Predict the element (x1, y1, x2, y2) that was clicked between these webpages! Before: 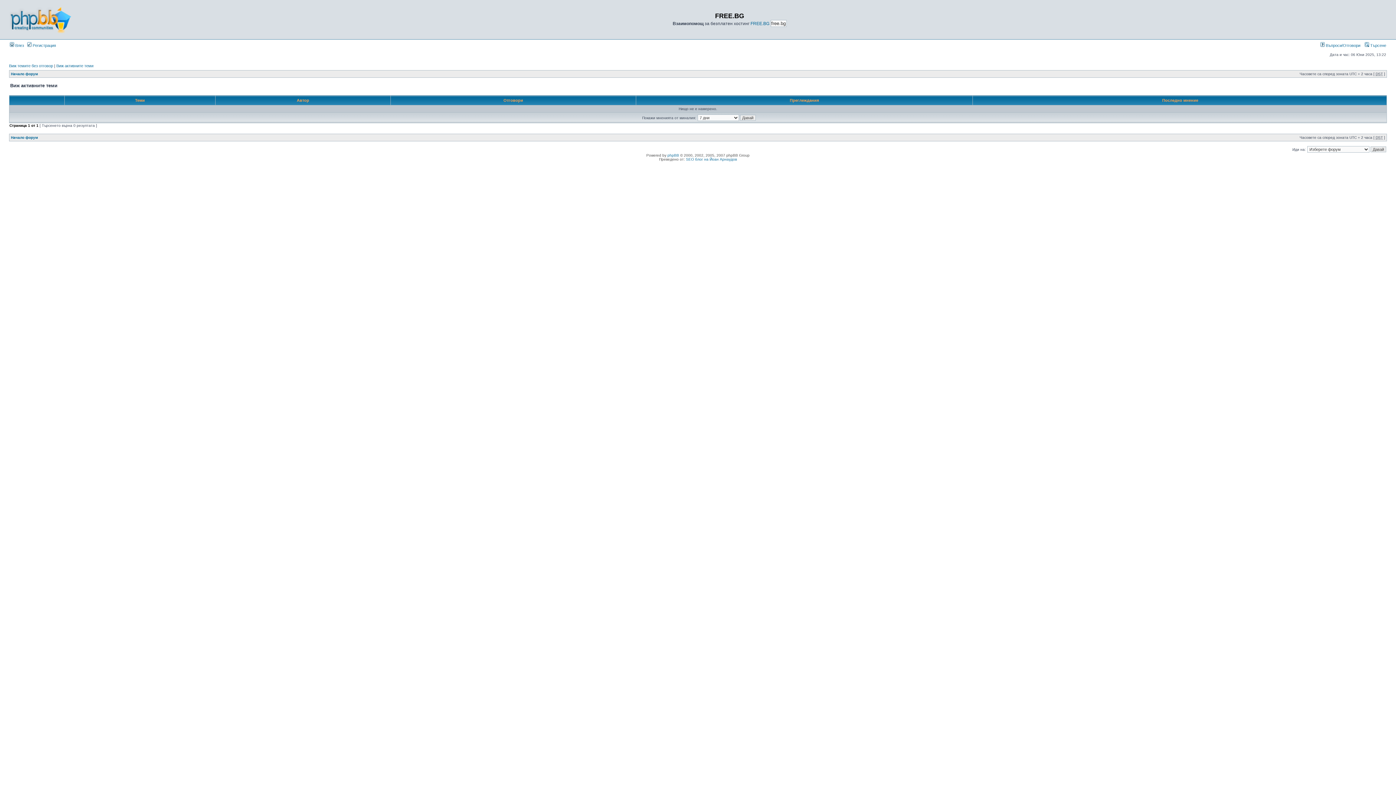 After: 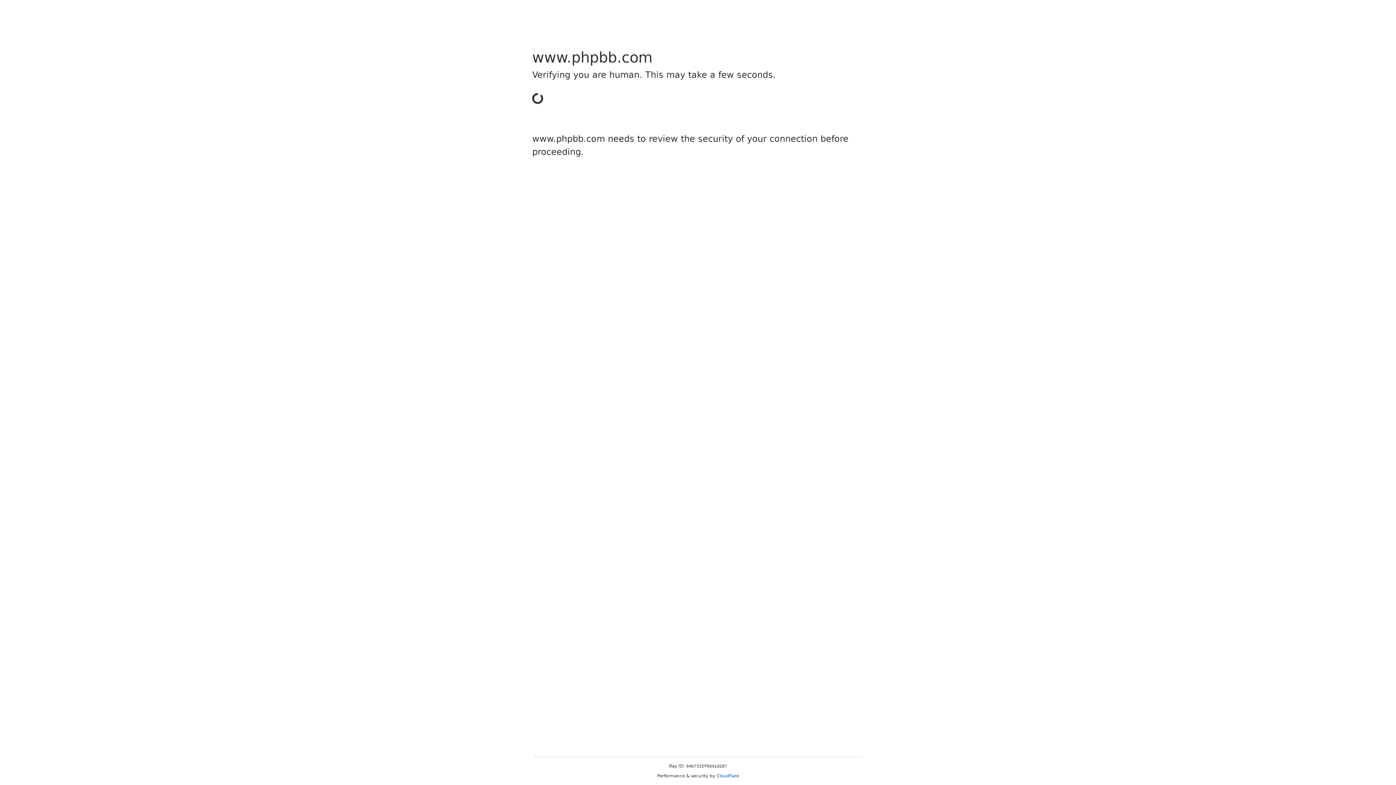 Action: label: phpBB bbox: (667, 153, 679, 157)